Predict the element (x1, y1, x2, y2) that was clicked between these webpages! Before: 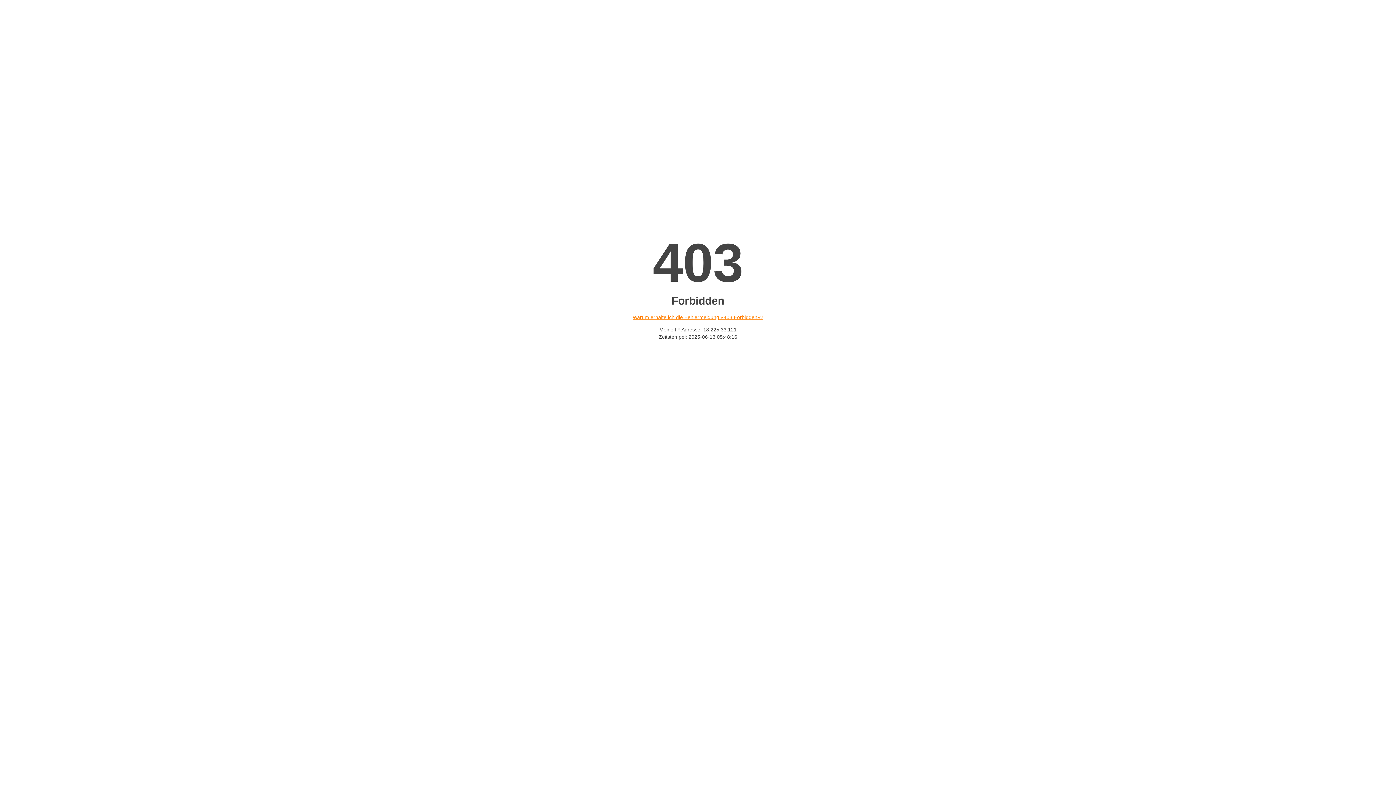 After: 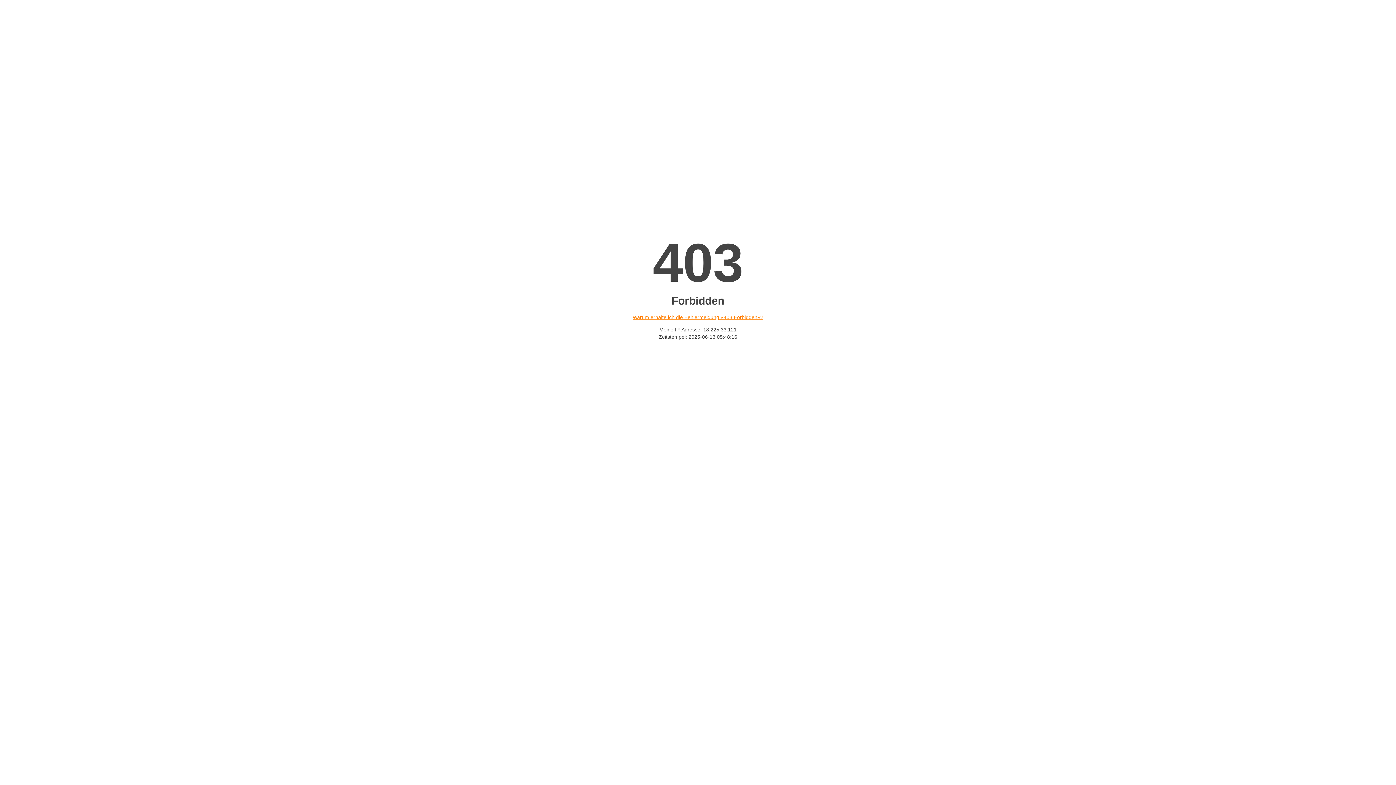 Action: bbox: (632, 314, 763, 320) label: Warum erhalte ich die Fehlermeldung «403 Forbidden»?